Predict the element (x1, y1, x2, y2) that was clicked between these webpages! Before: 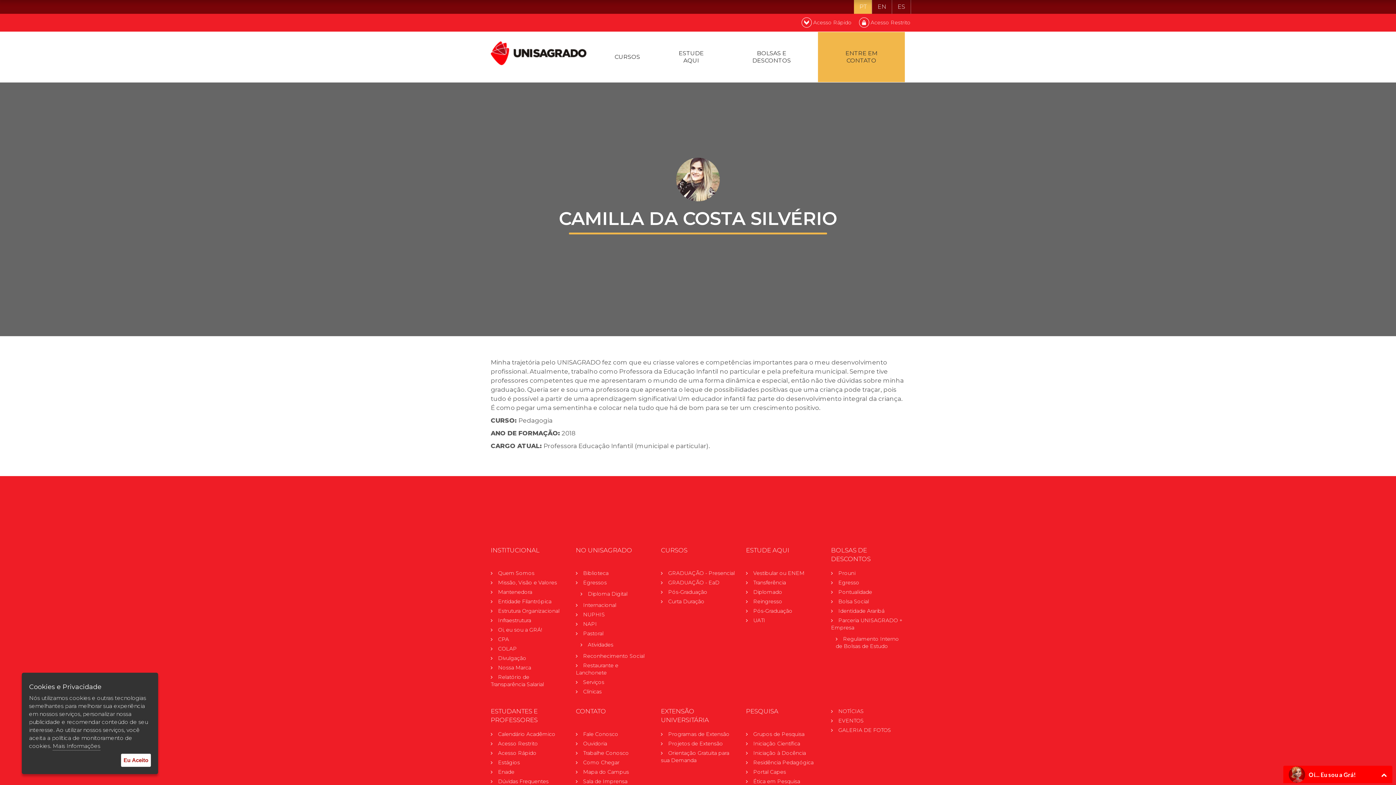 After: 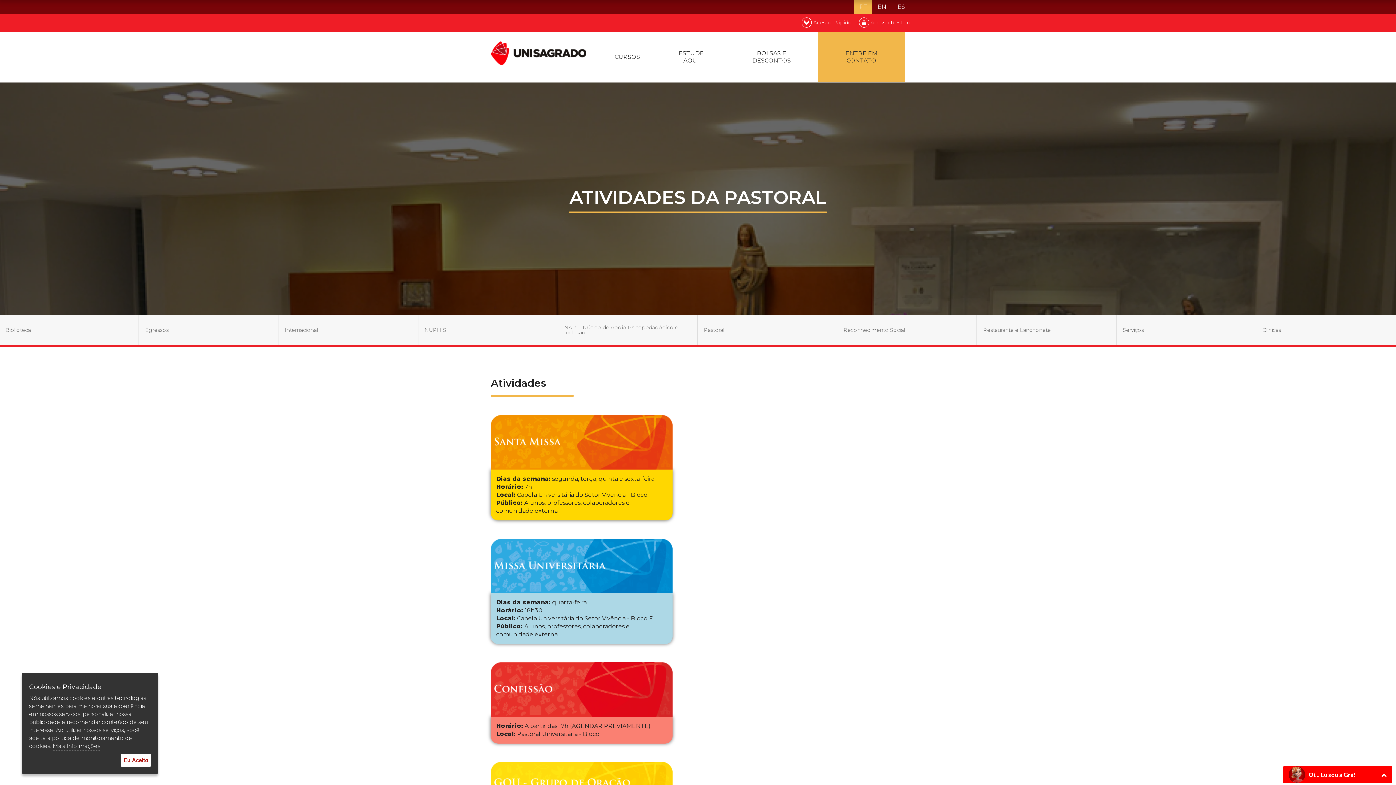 Action: label: Atividades bbox: (580, 640, 638, 649)